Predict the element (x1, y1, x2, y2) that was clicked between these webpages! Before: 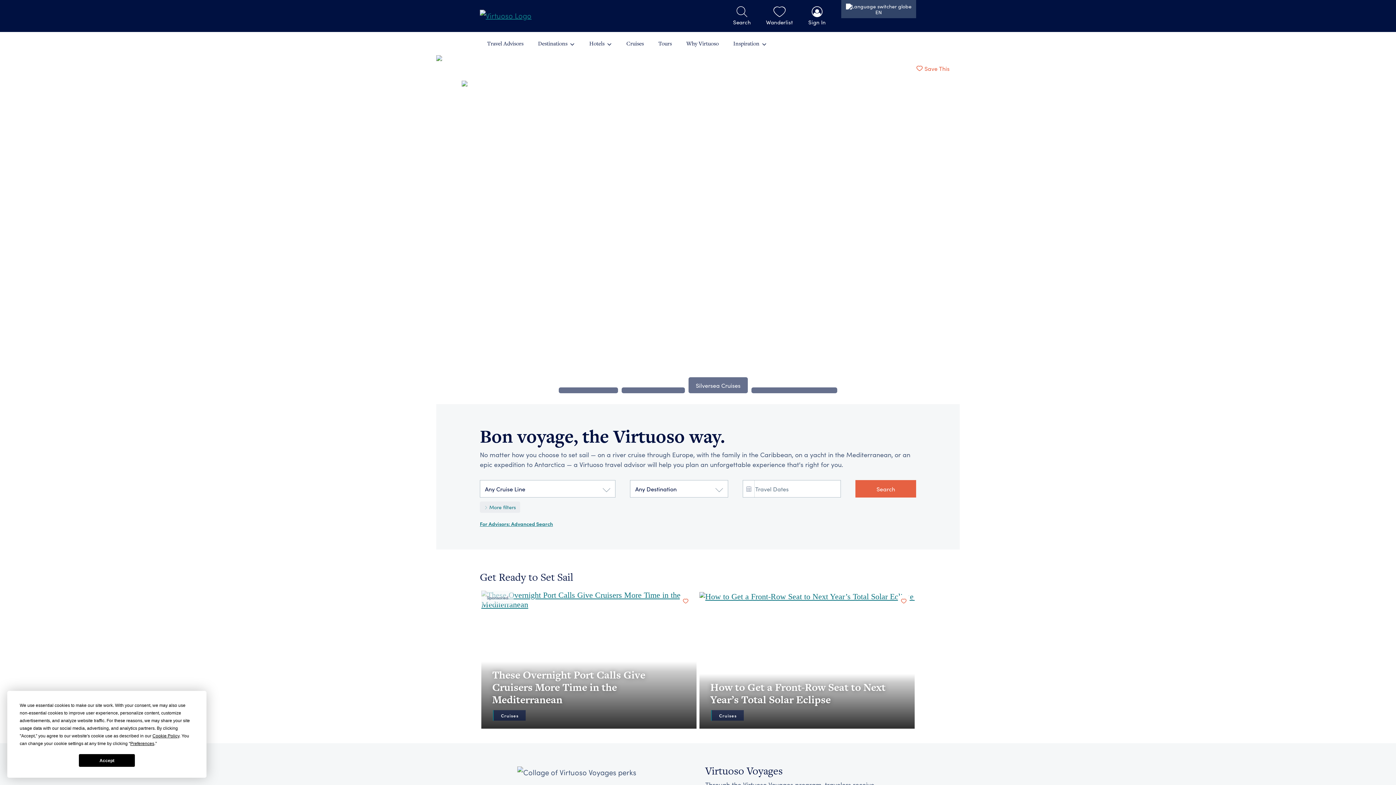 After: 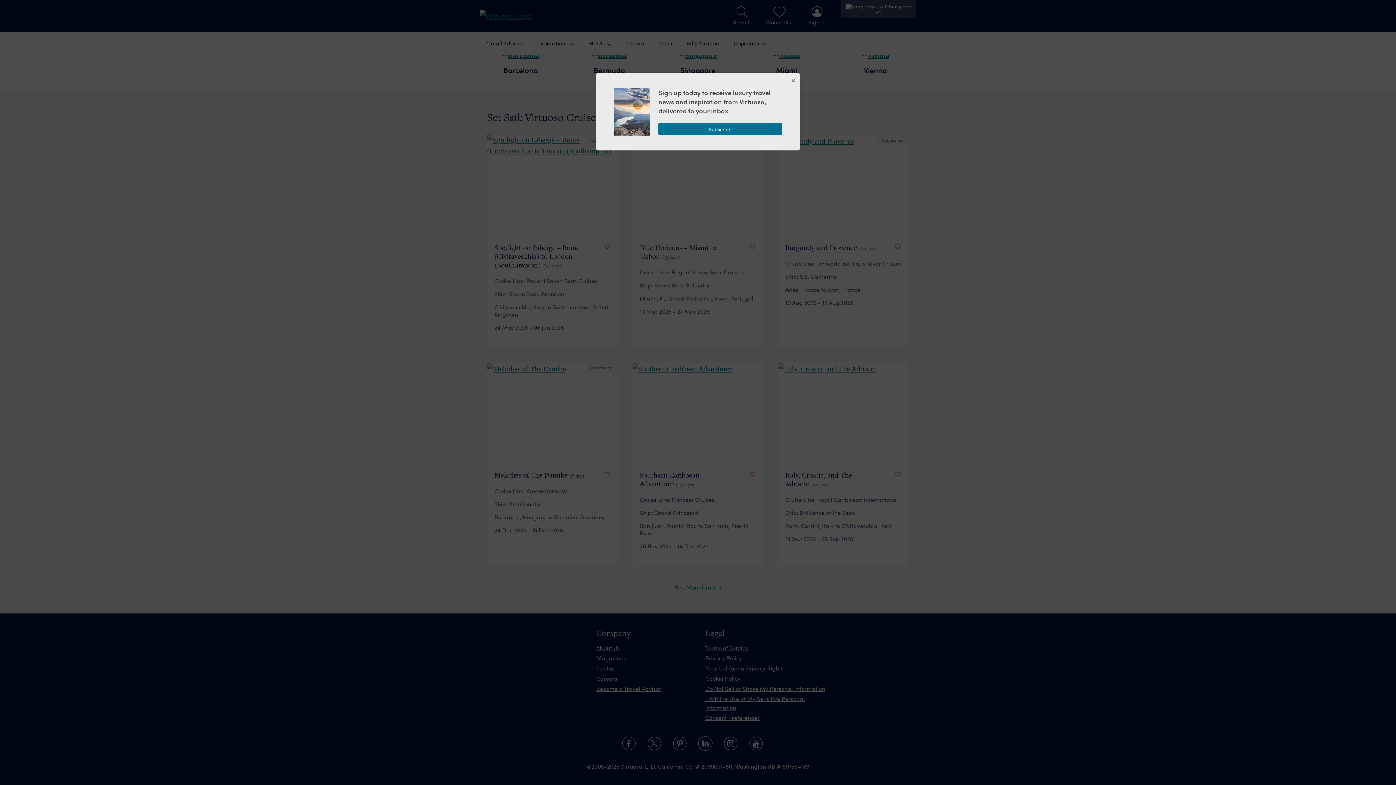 Action: bbox: (647, 733, 661, 754)